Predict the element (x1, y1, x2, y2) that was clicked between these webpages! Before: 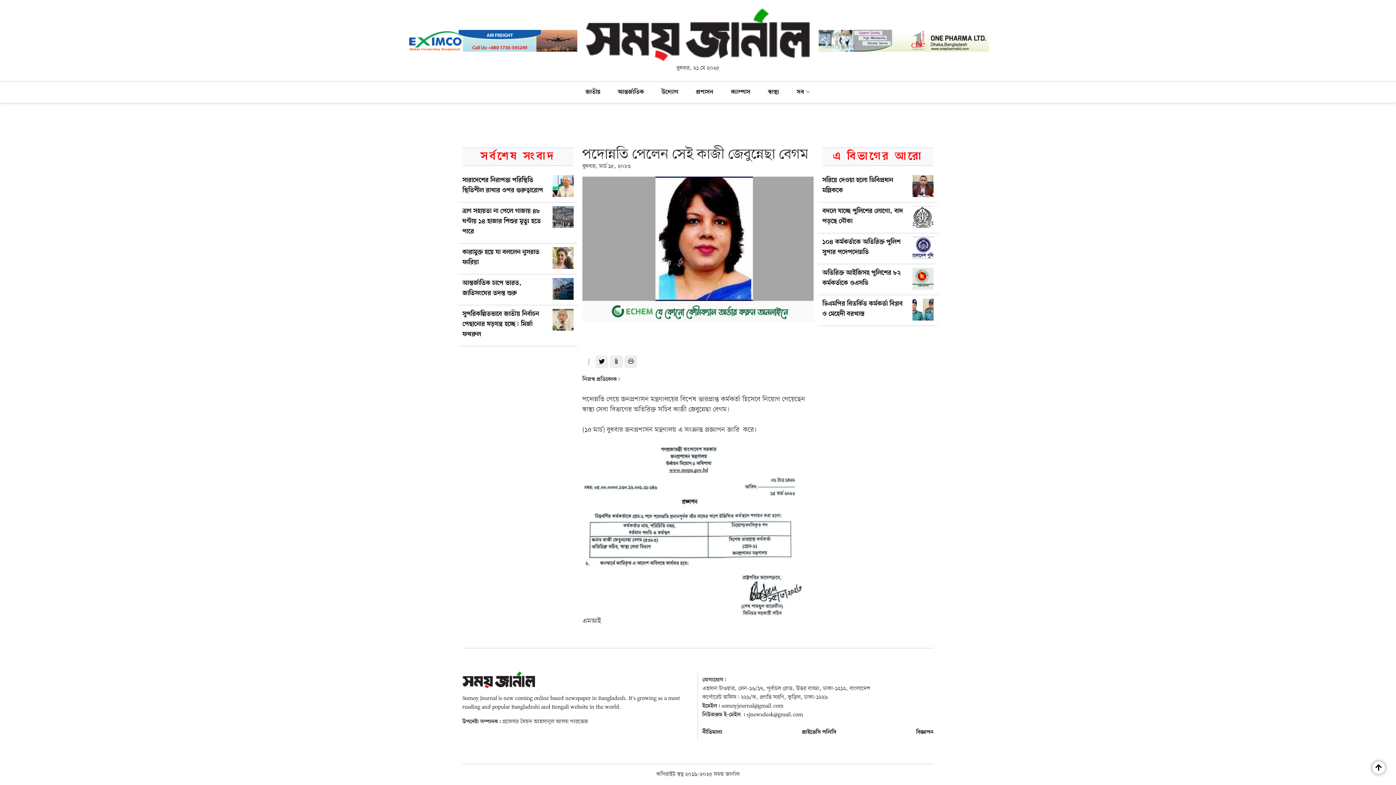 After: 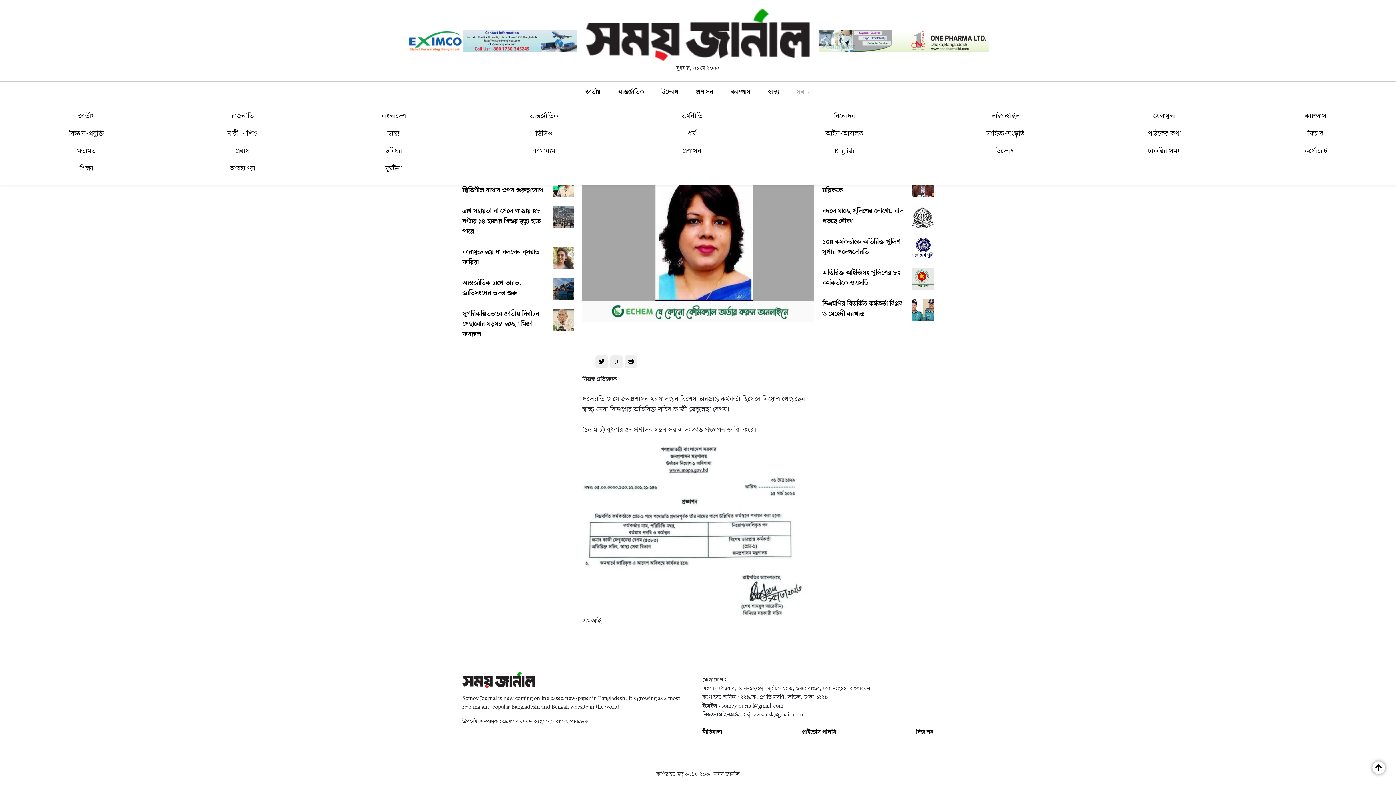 Action: bbox: (788, 84, 819, 99) label: সব 